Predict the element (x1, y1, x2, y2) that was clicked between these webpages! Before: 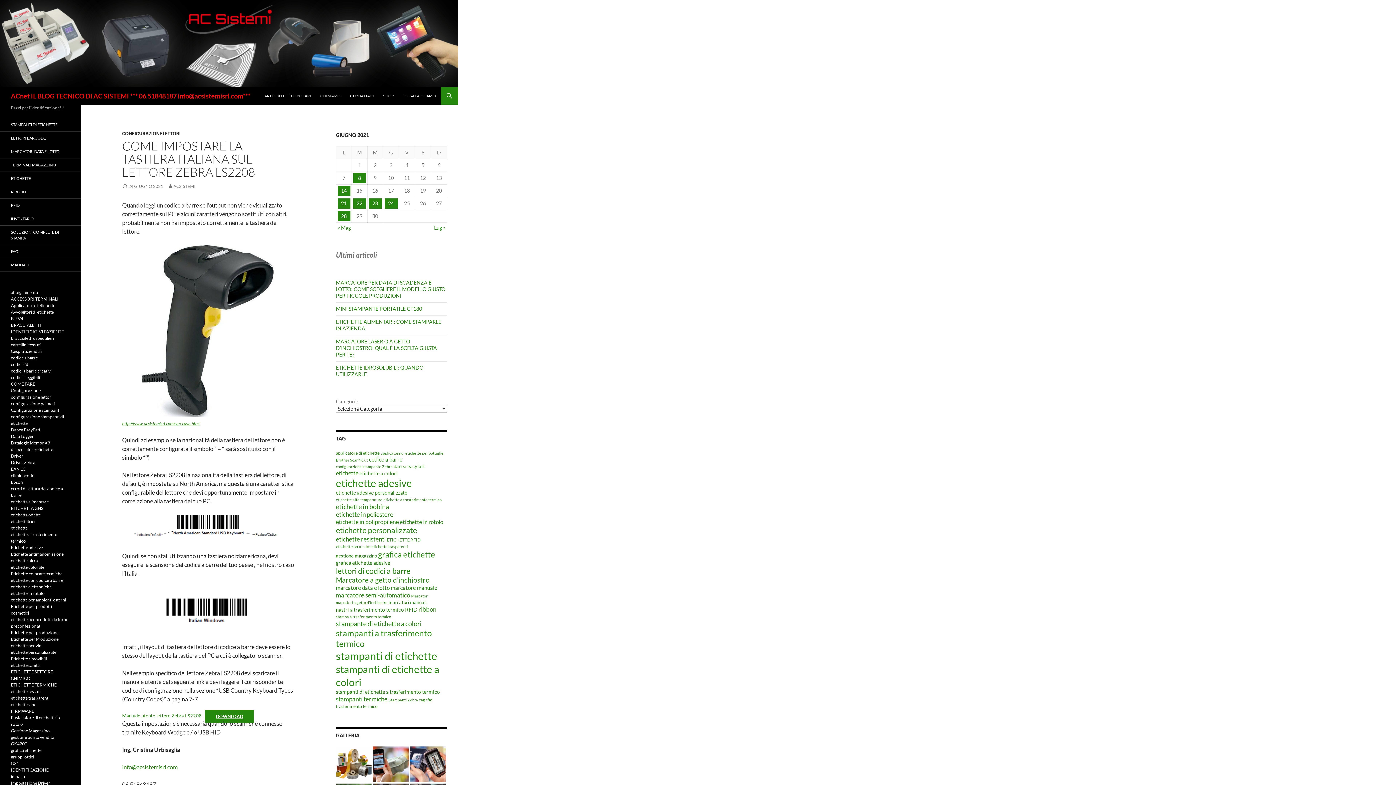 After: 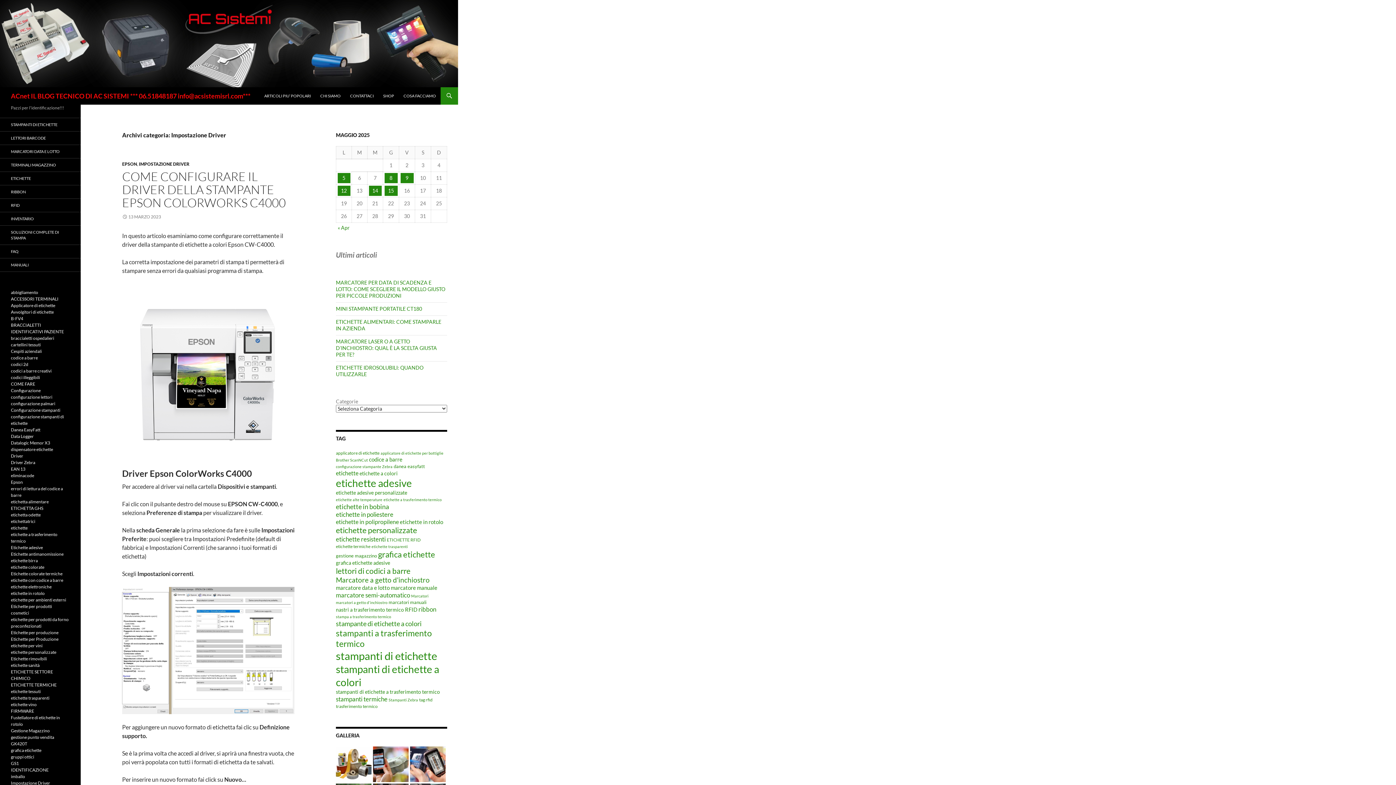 Action: bbox: (10, 780, 50, 786) label: Impostazione Driver